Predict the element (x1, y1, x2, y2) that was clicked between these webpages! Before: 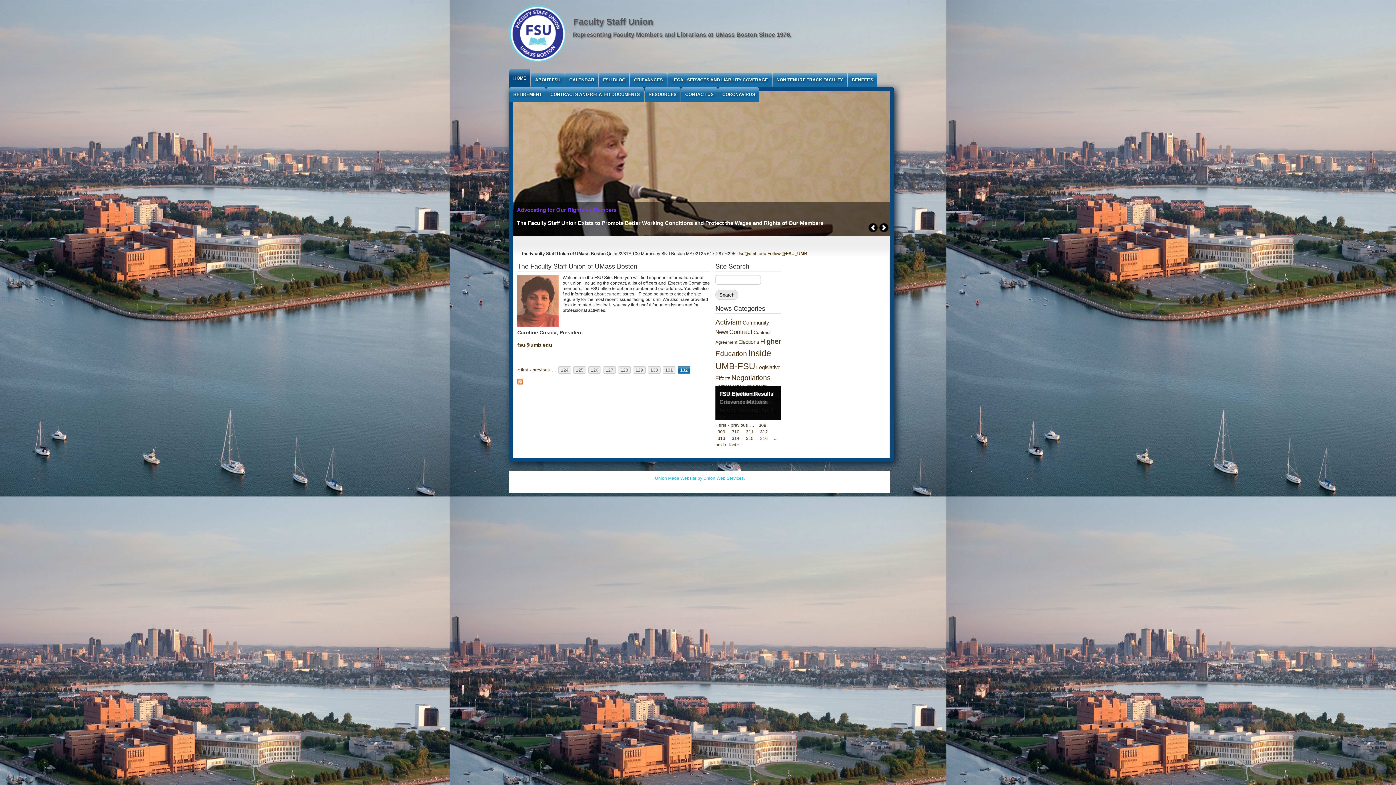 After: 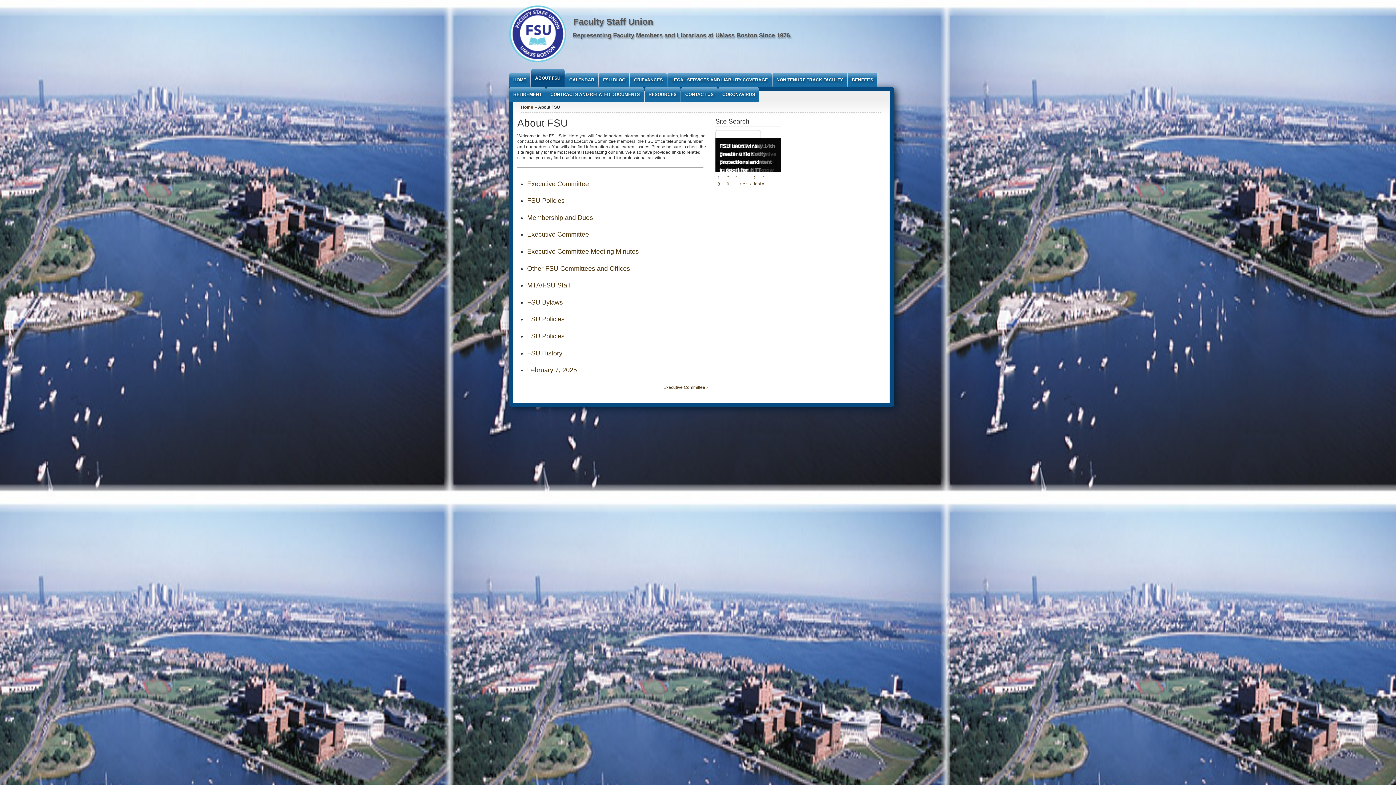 Action: bbox: (531, 72, 564, 87) label: ABOUT FSU